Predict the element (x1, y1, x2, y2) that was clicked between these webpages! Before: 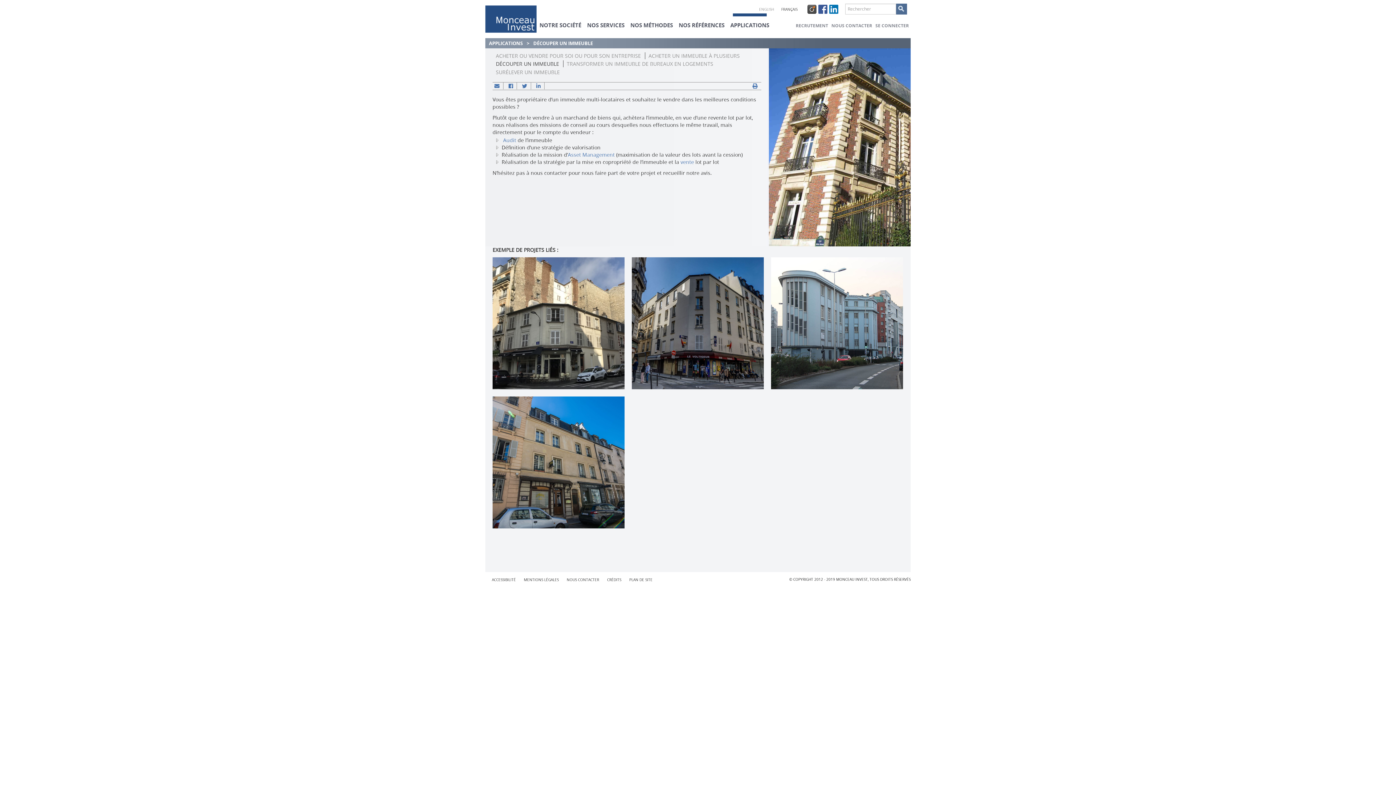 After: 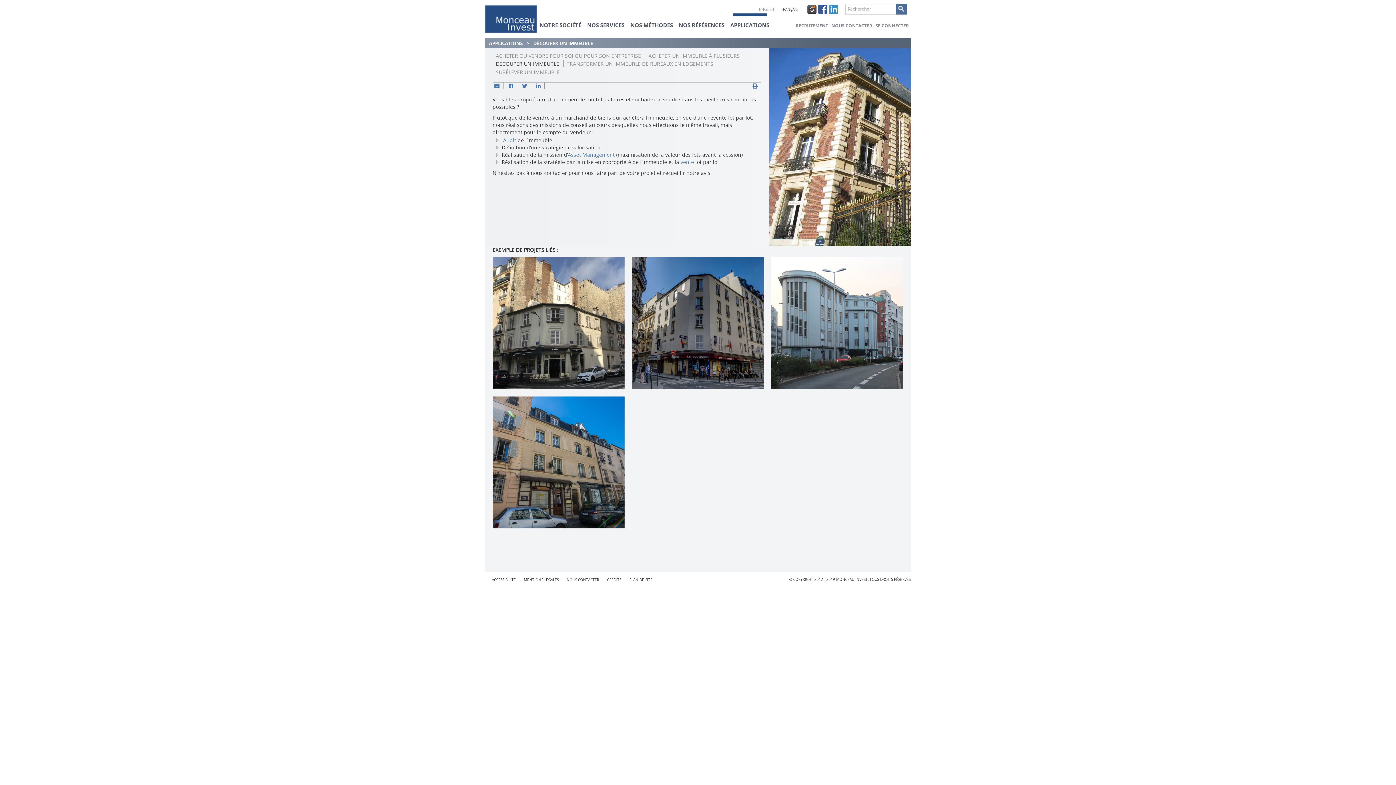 Action: bbox: (829, 4, 840, 11)